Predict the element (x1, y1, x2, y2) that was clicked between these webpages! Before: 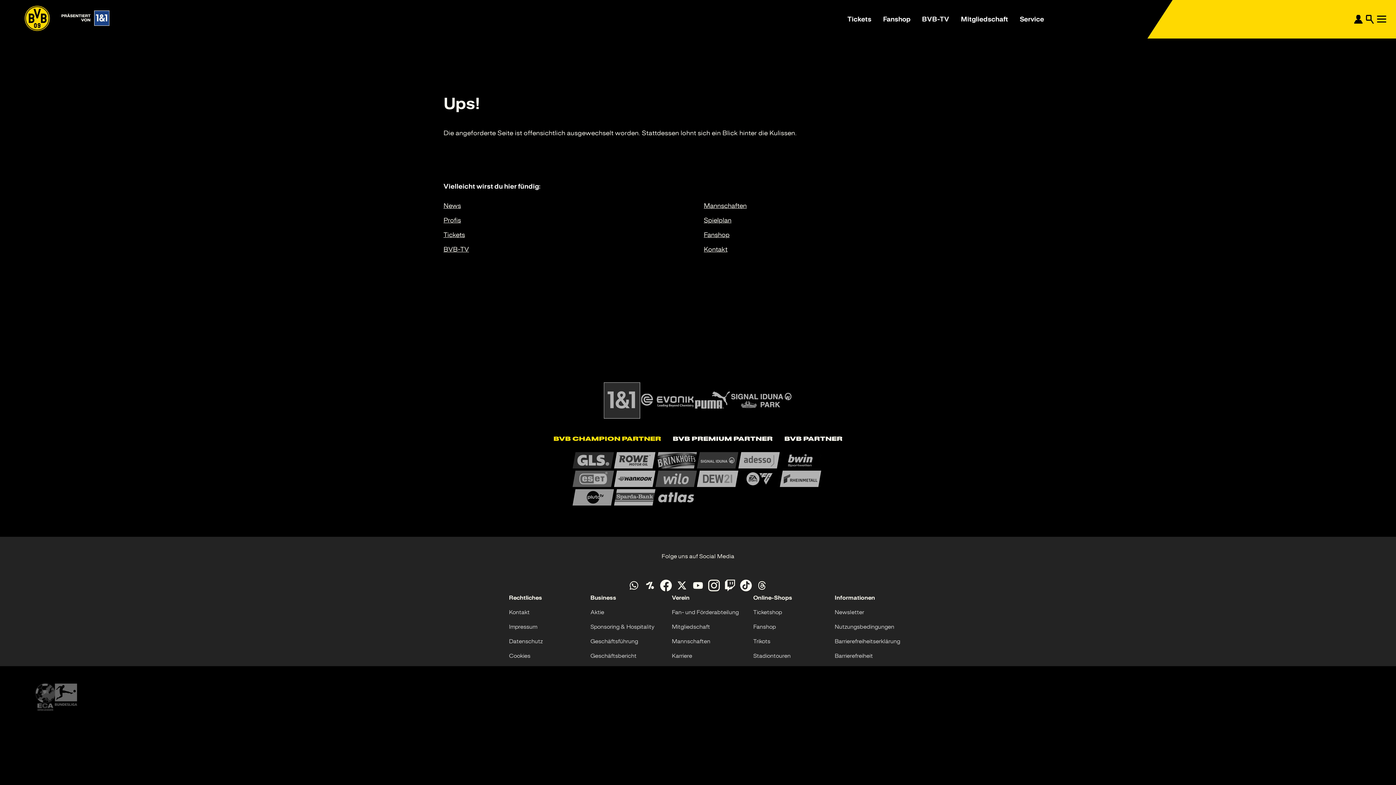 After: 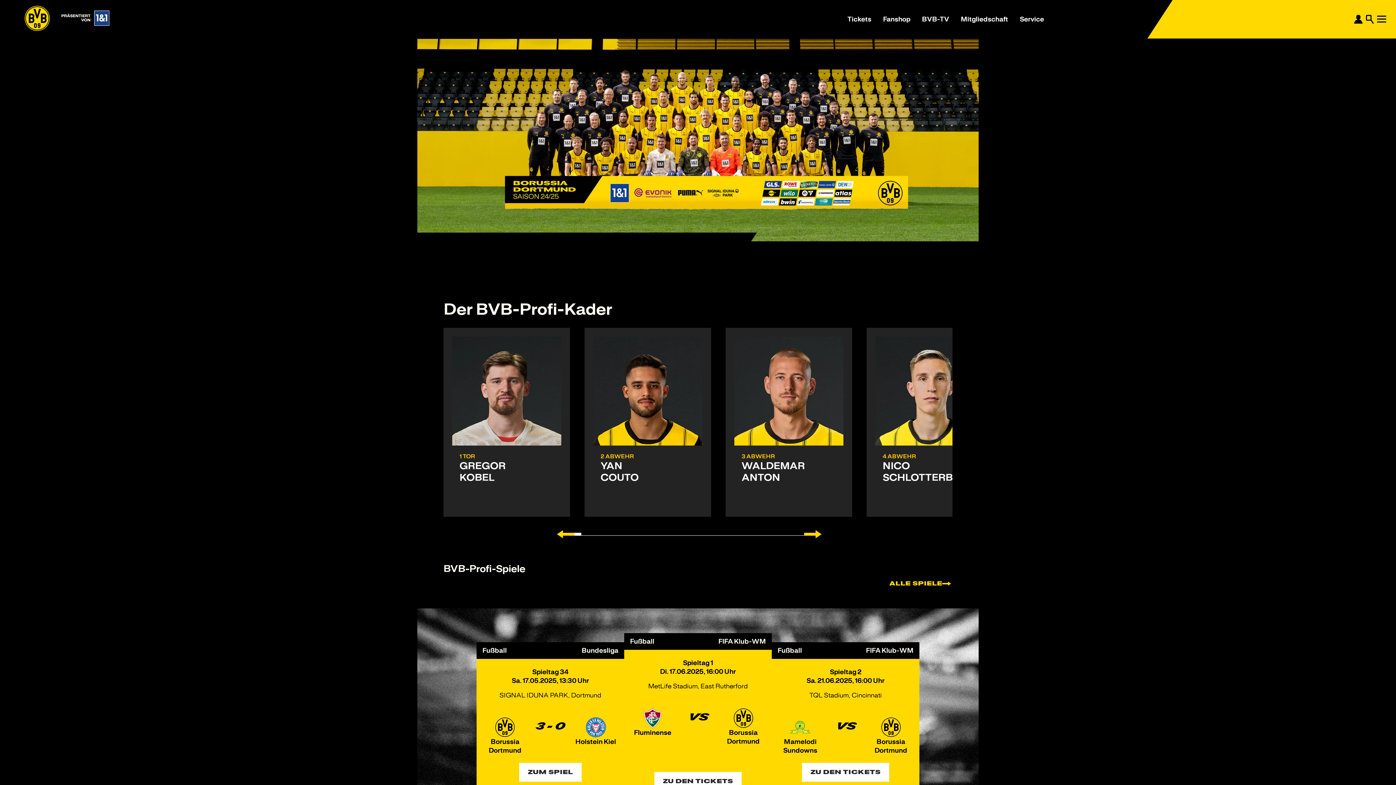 Action: bbox: (443, 216, 698, 224) label: Profis